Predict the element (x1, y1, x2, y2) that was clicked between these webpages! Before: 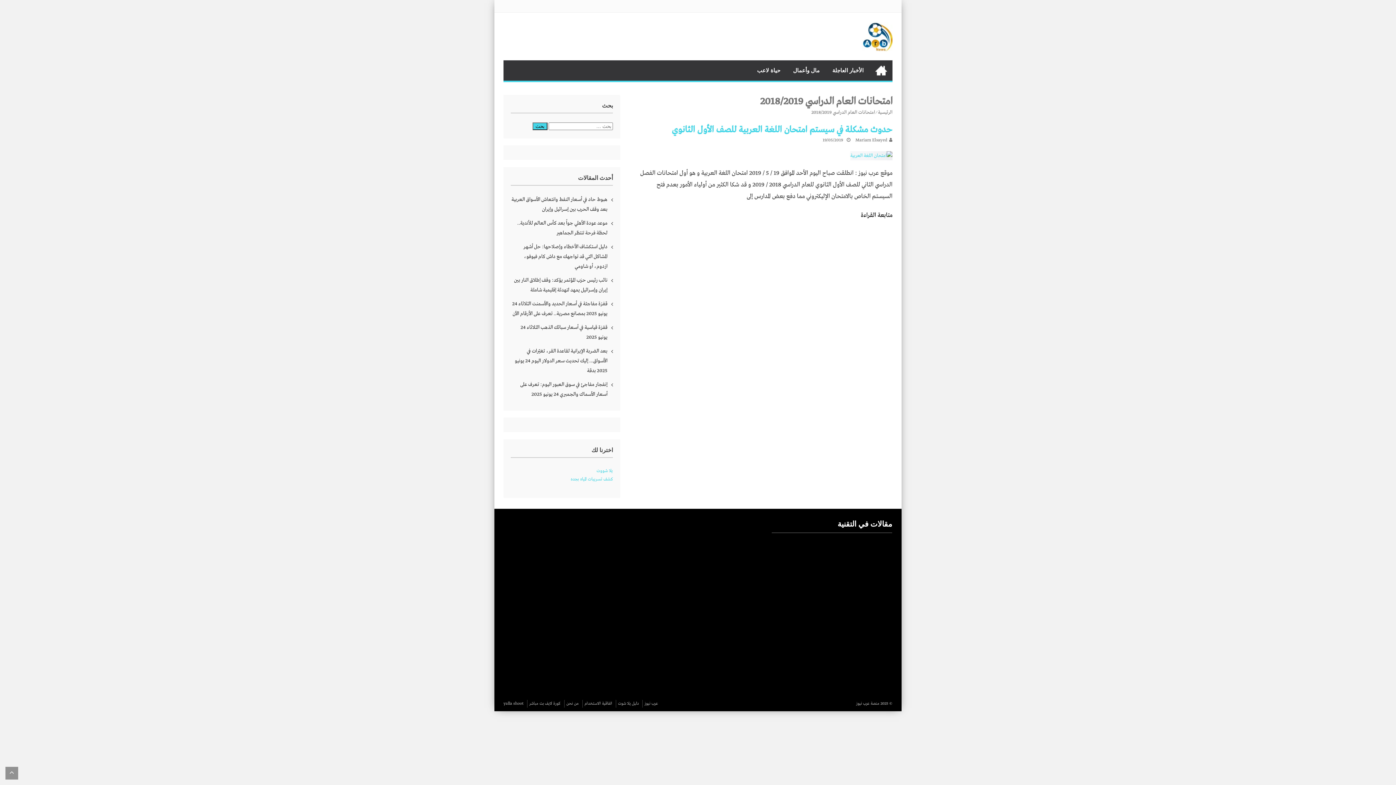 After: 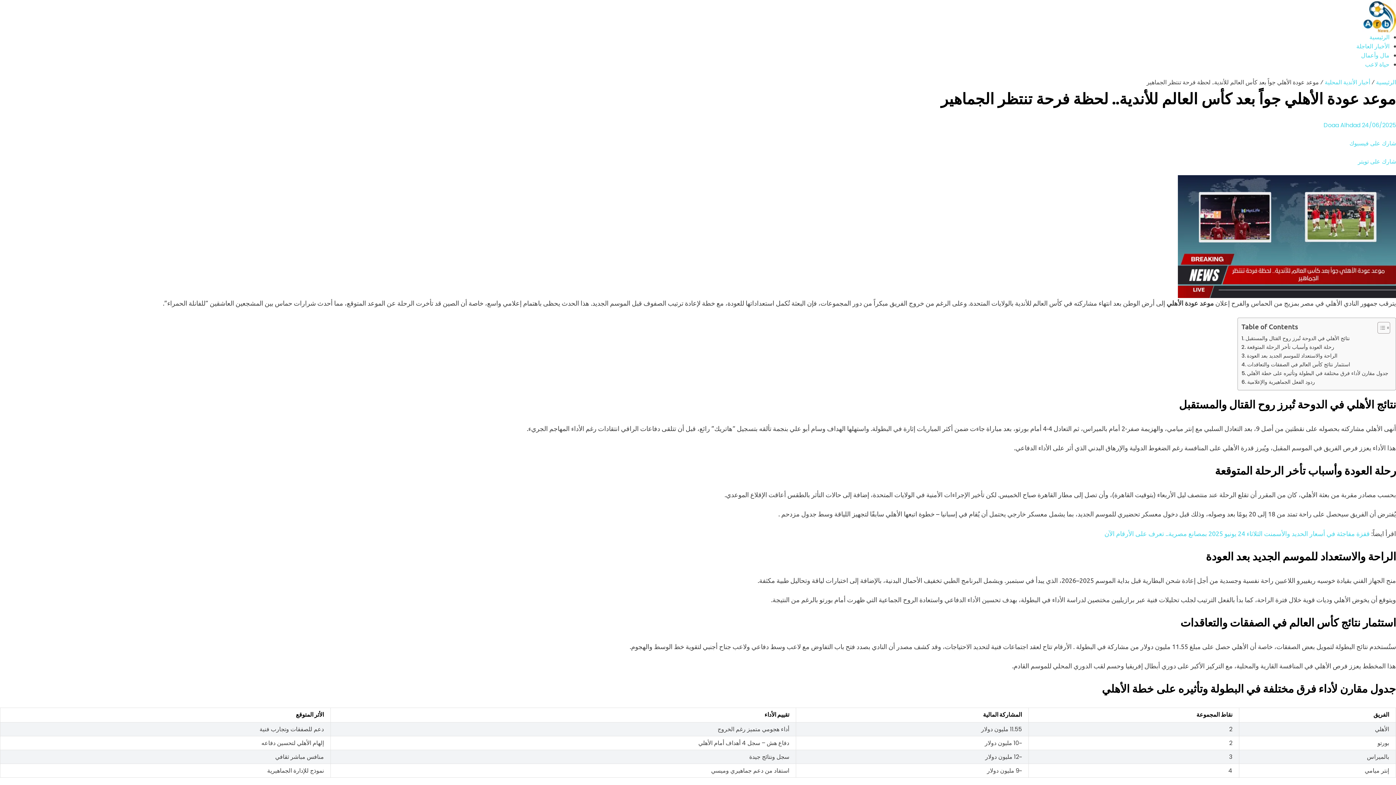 Action: label: موعد عودة الأهلي جواً بعد كأس العالم للأندية.. لحظة فرحة تنتظر الجماهير bbox: (510, 218, 613, 238)